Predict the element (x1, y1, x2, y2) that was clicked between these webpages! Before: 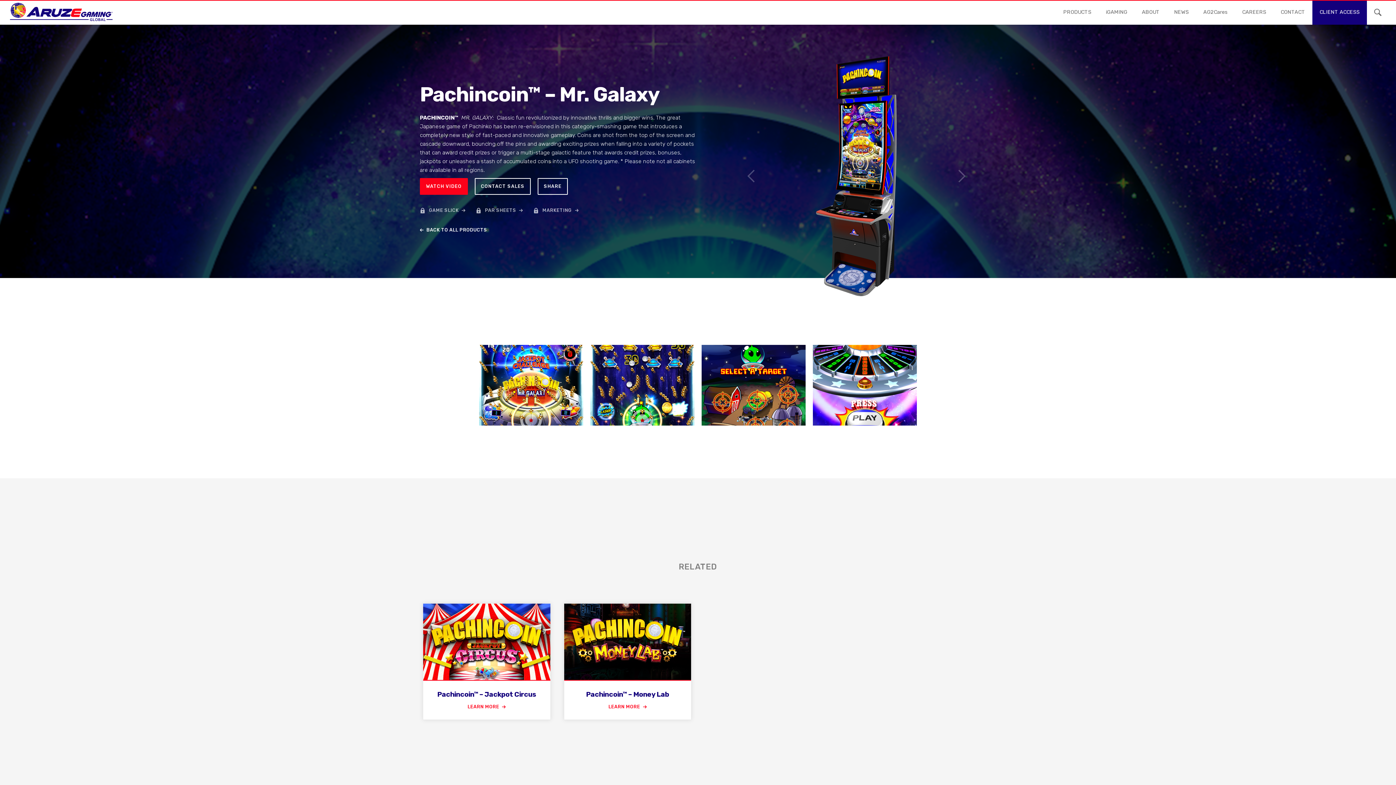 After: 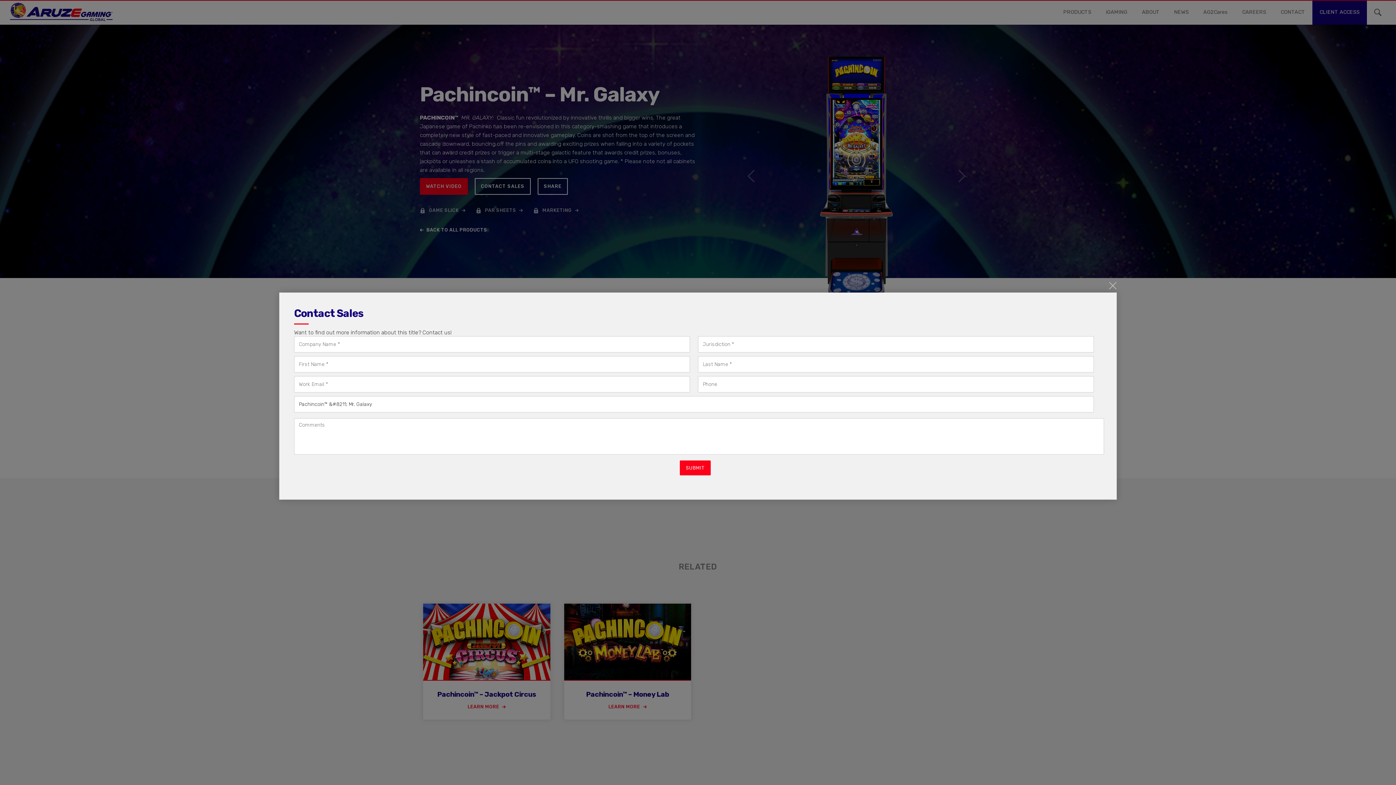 Action: label: CONTACT SALES bbox: (474, 178, 530, 194)